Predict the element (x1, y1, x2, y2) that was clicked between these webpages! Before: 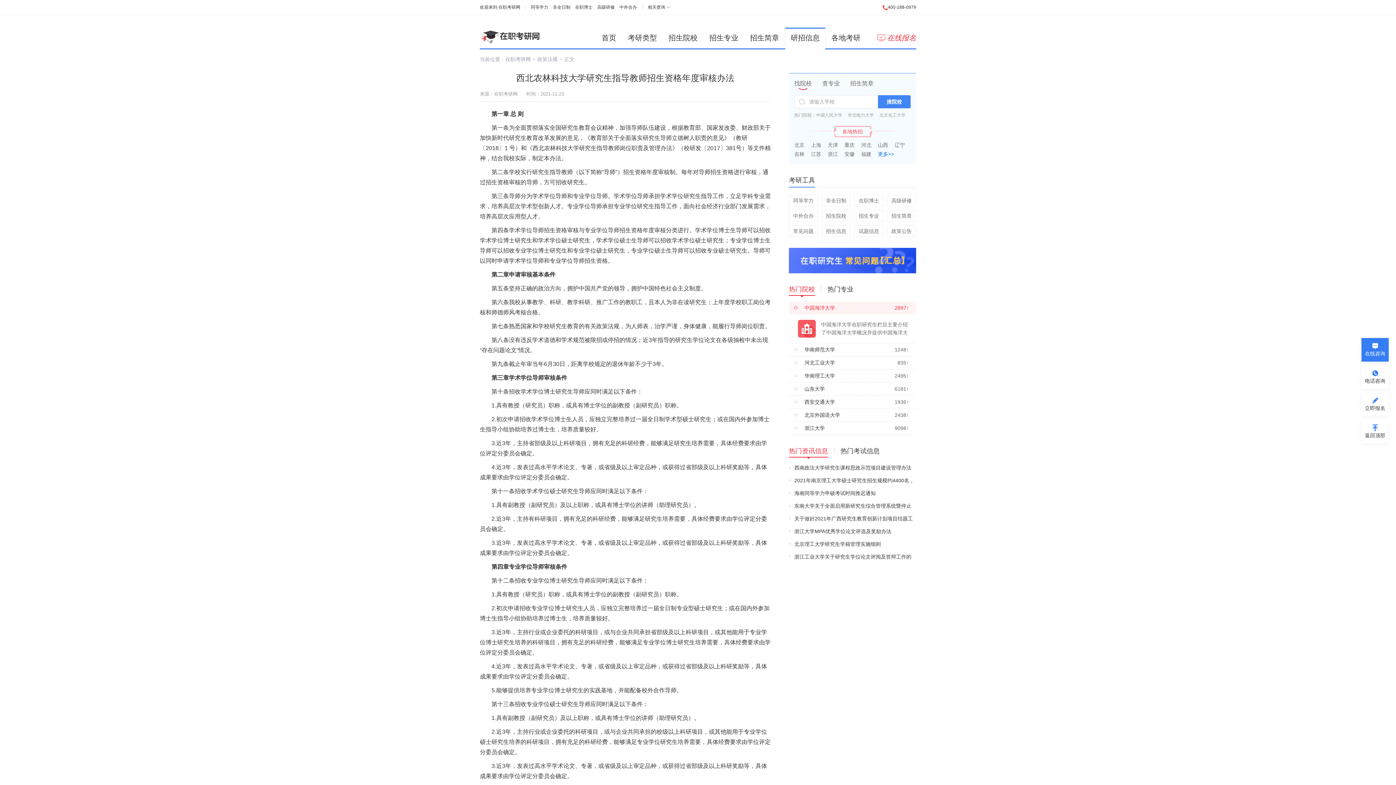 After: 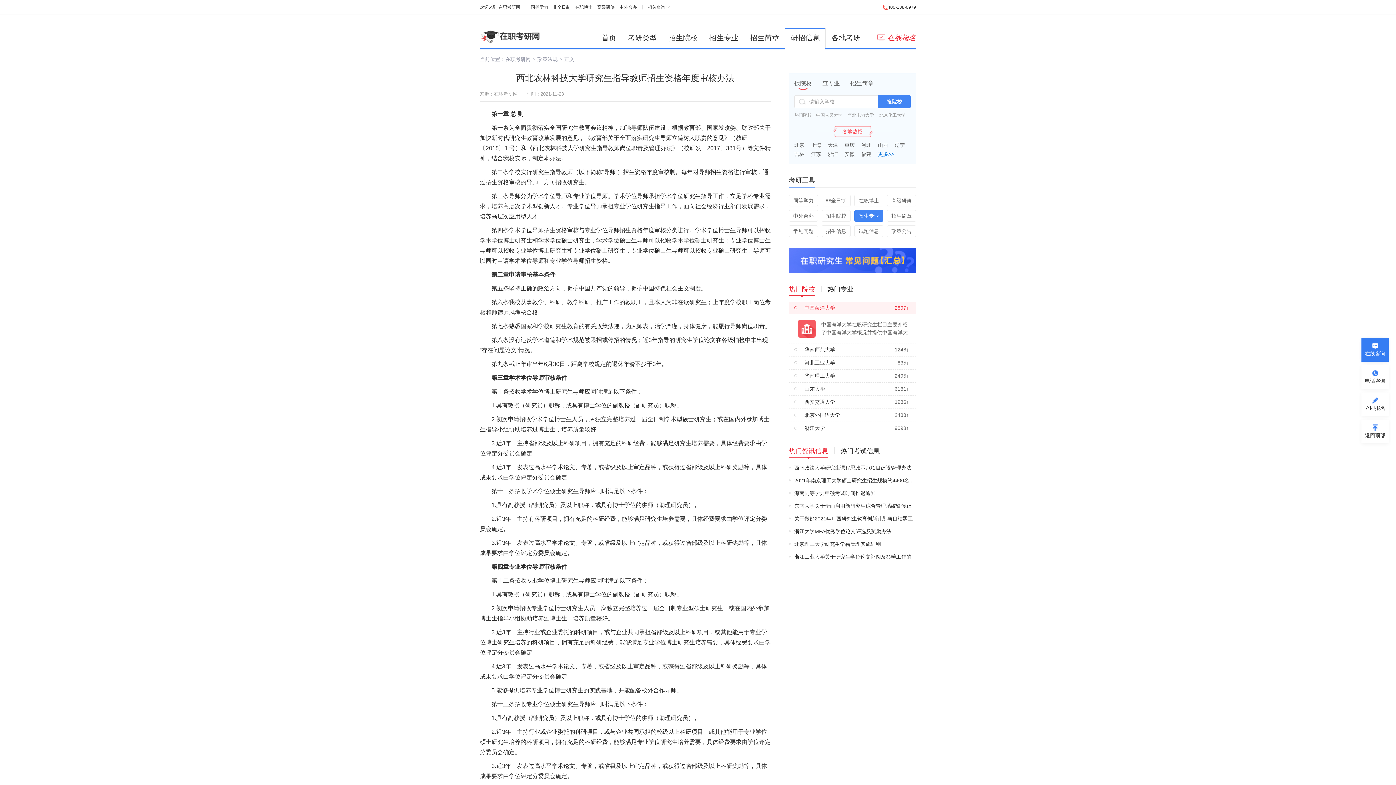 Action: label: 招生专业 bbox: (854, 210, 883, 221)